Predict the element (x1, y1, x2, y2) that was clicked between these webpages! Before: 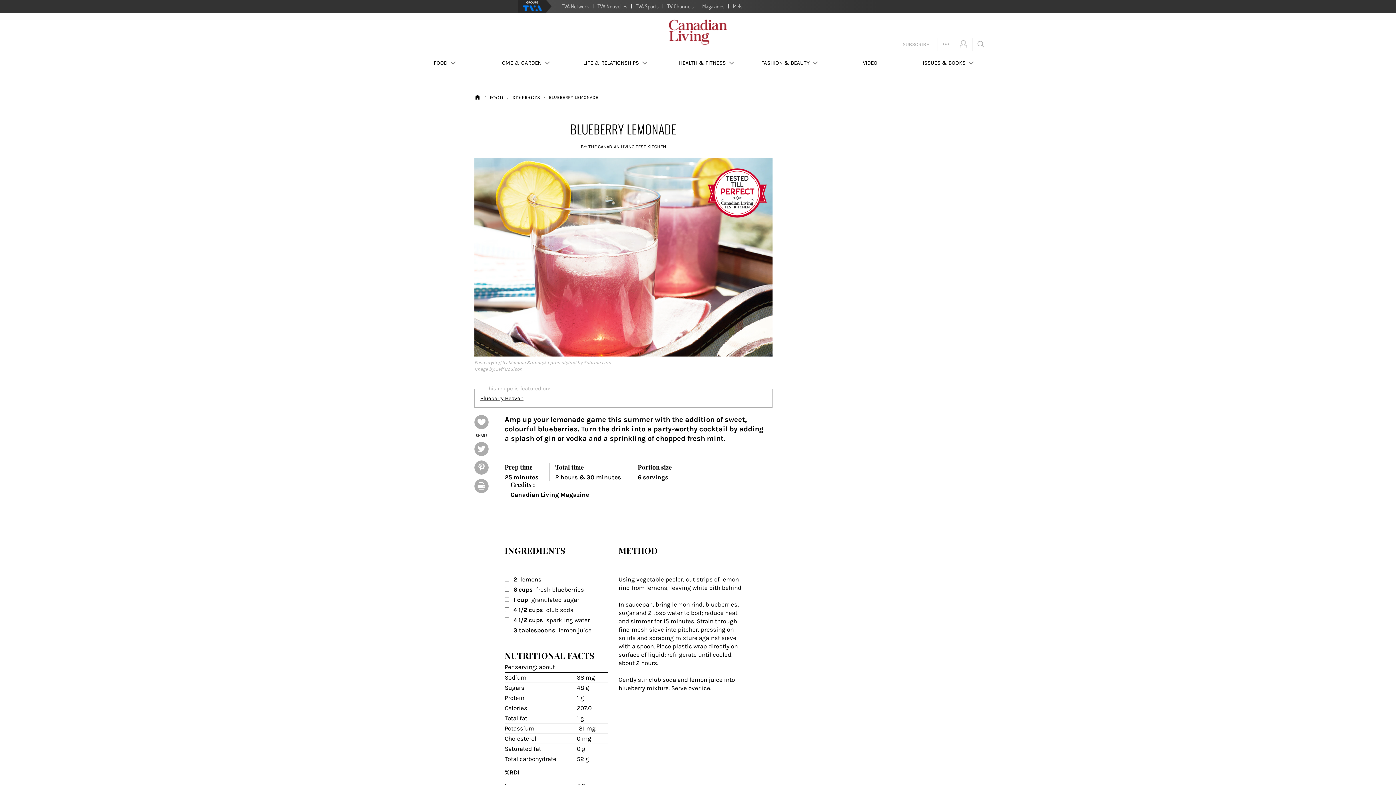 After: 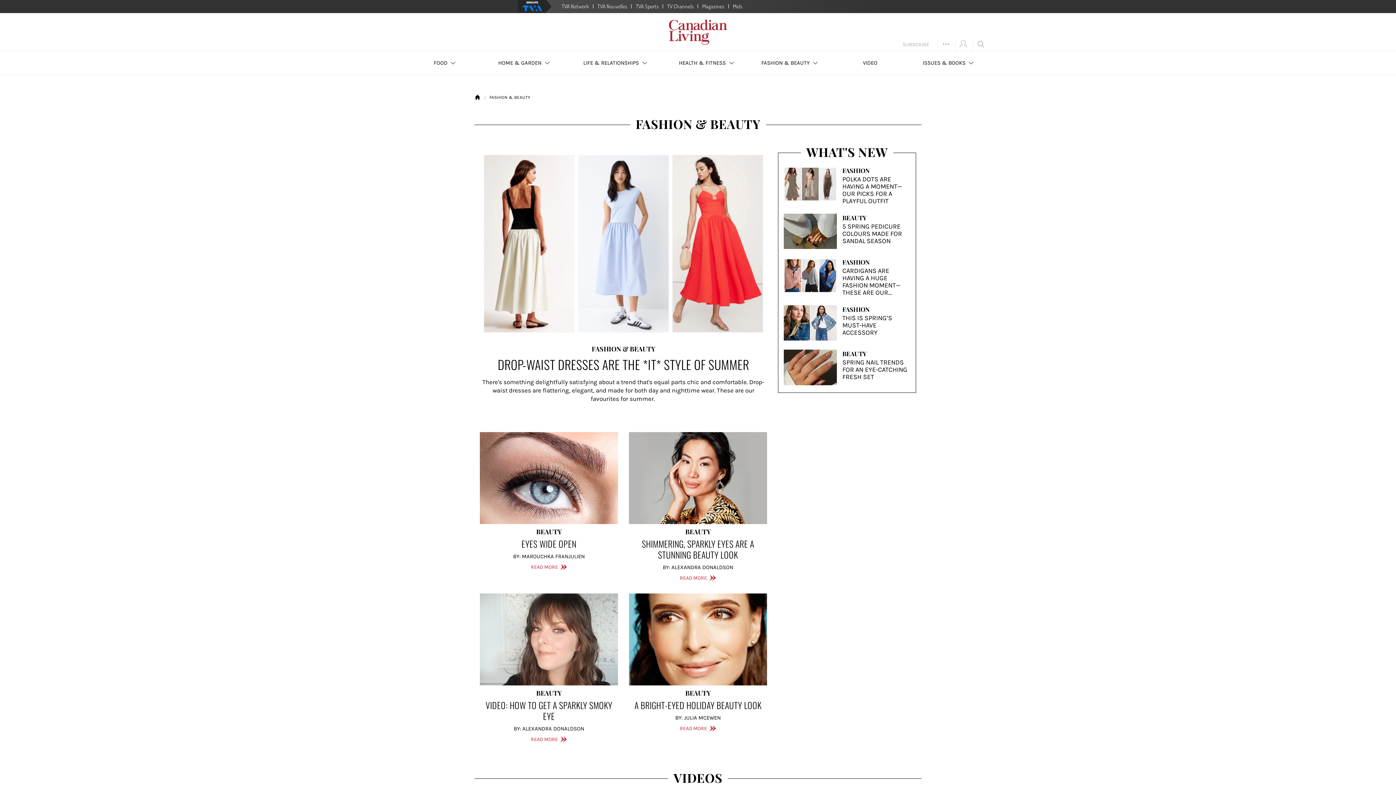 Action: bbox: (748, 51, 832, 74) label: FASHION & BEAUTY